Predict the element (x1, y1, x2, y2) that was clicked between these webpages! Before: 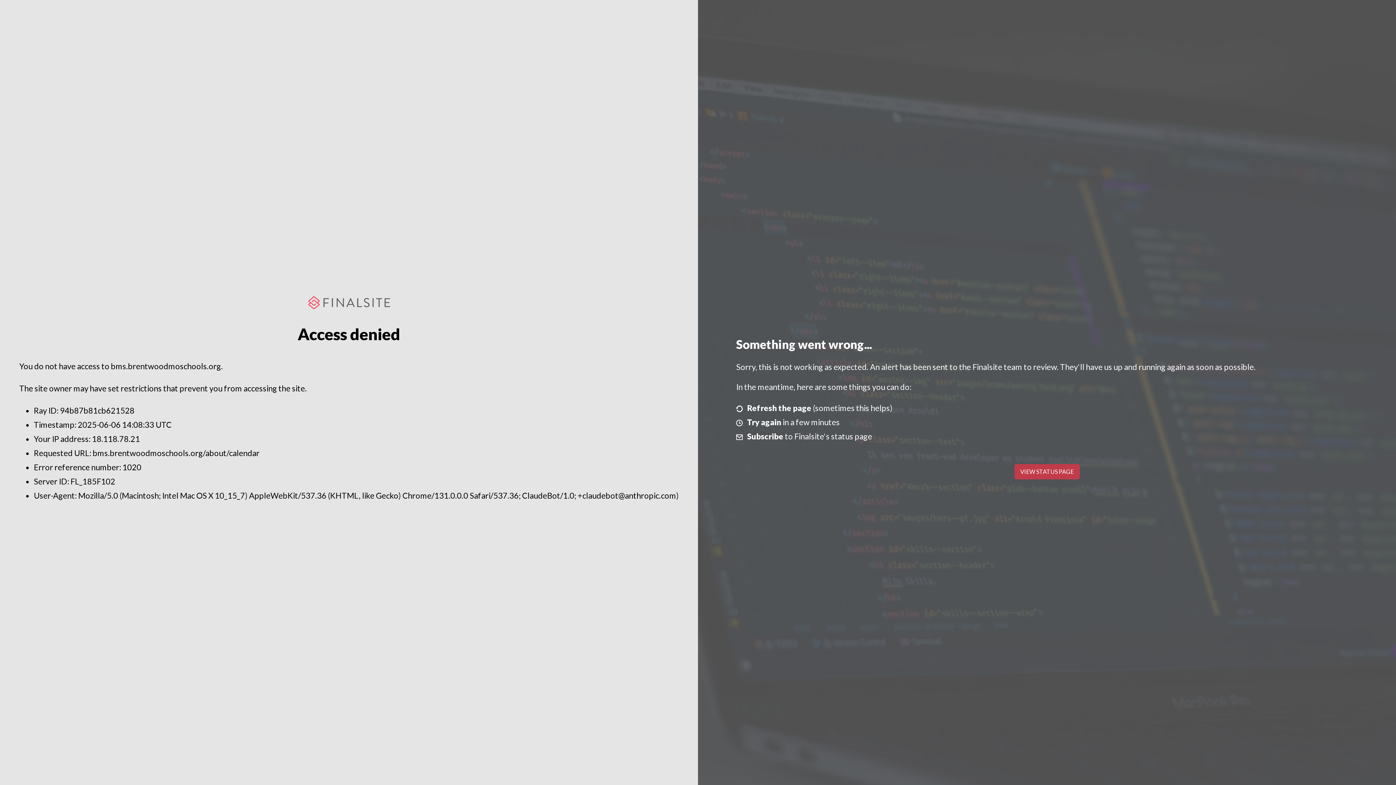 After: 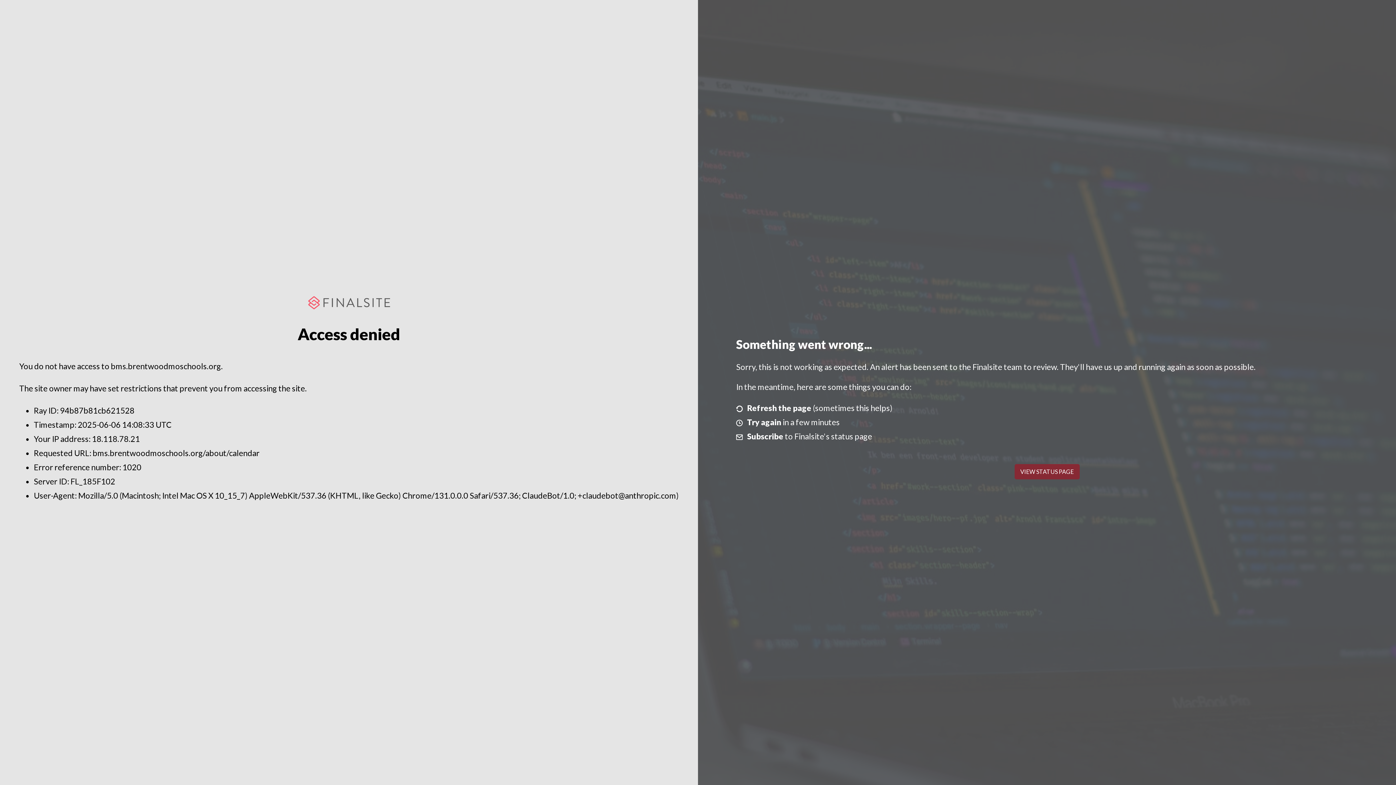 Action: bbox: (1014, 464, 1079, 479) label: VIEW STATUS PAGE